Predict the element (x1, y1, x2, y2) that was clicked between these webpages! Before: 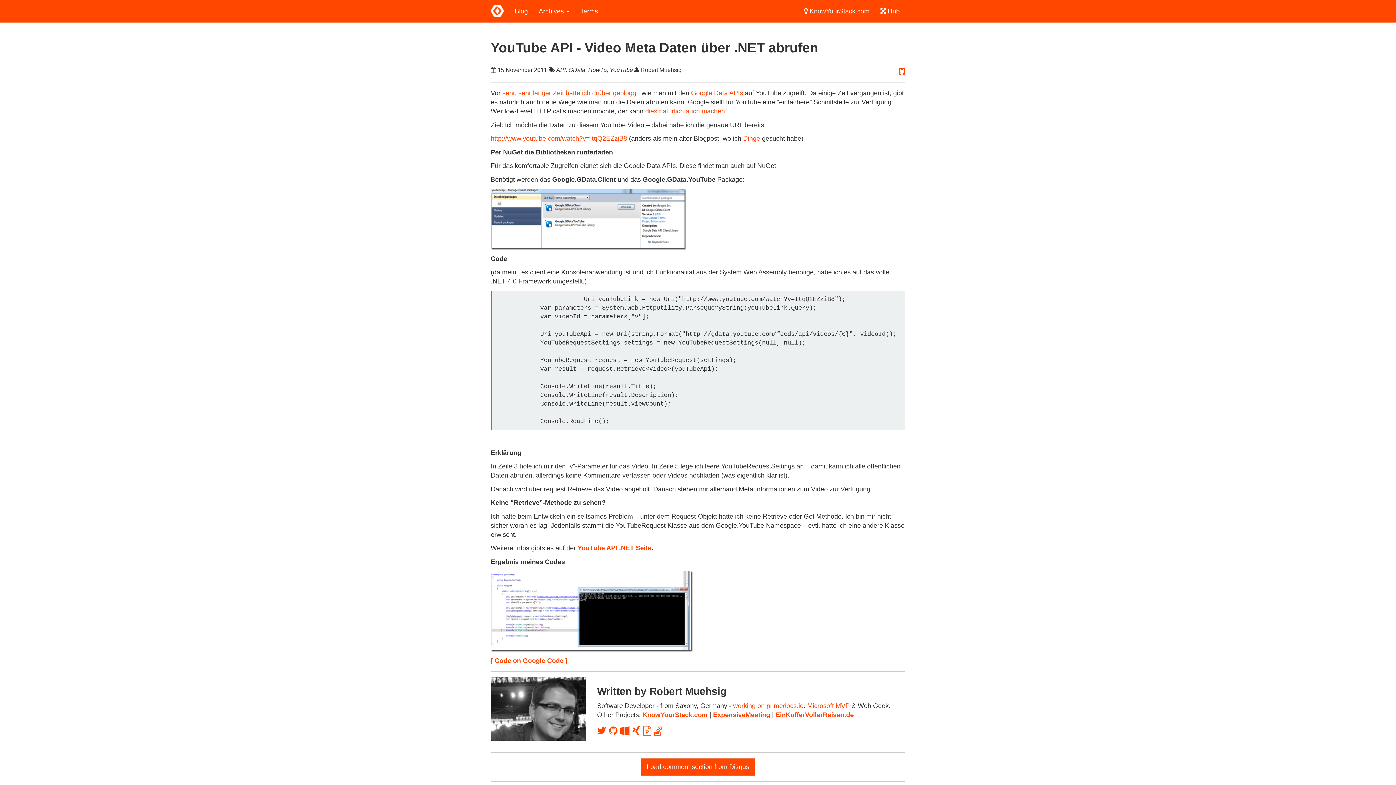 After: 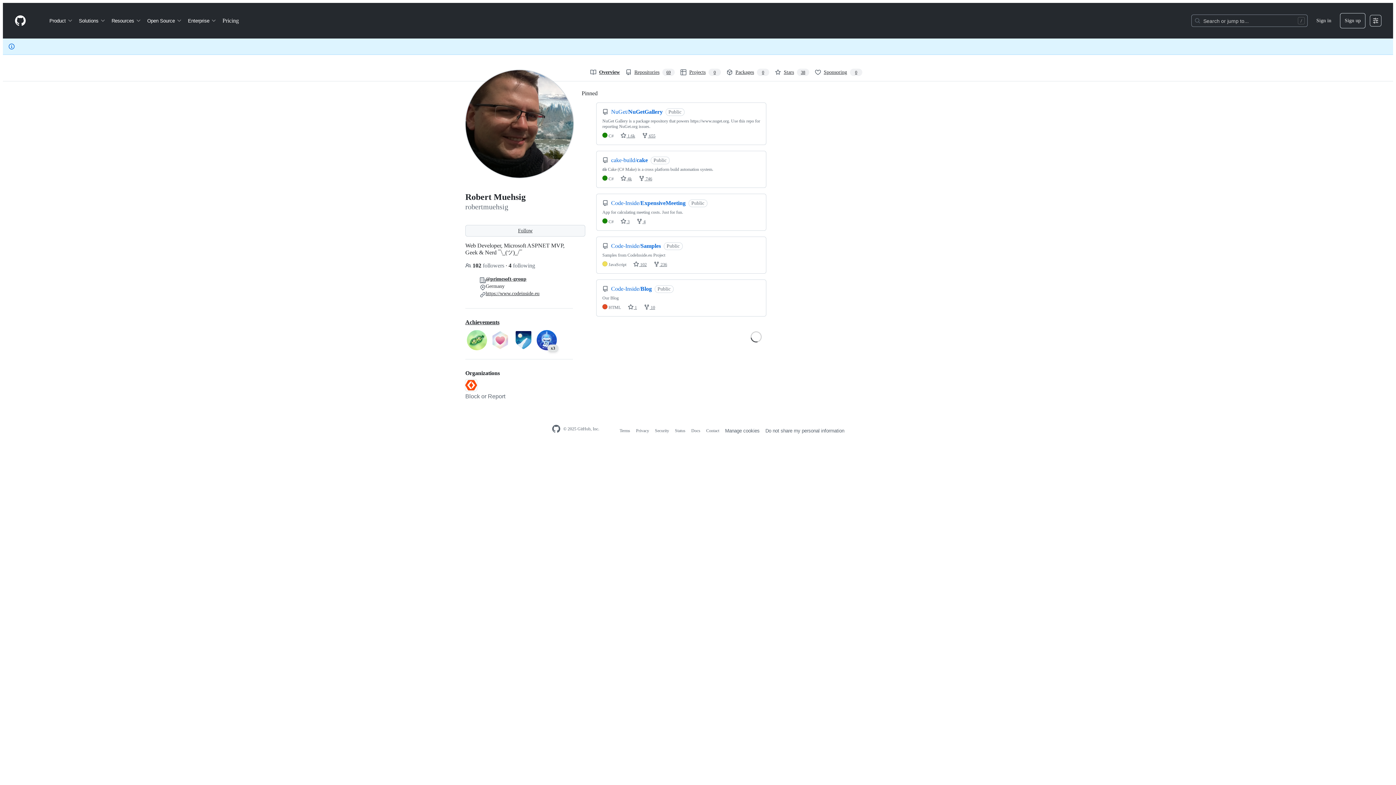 Action: label:   bbox: (609, 725, 620, 736)